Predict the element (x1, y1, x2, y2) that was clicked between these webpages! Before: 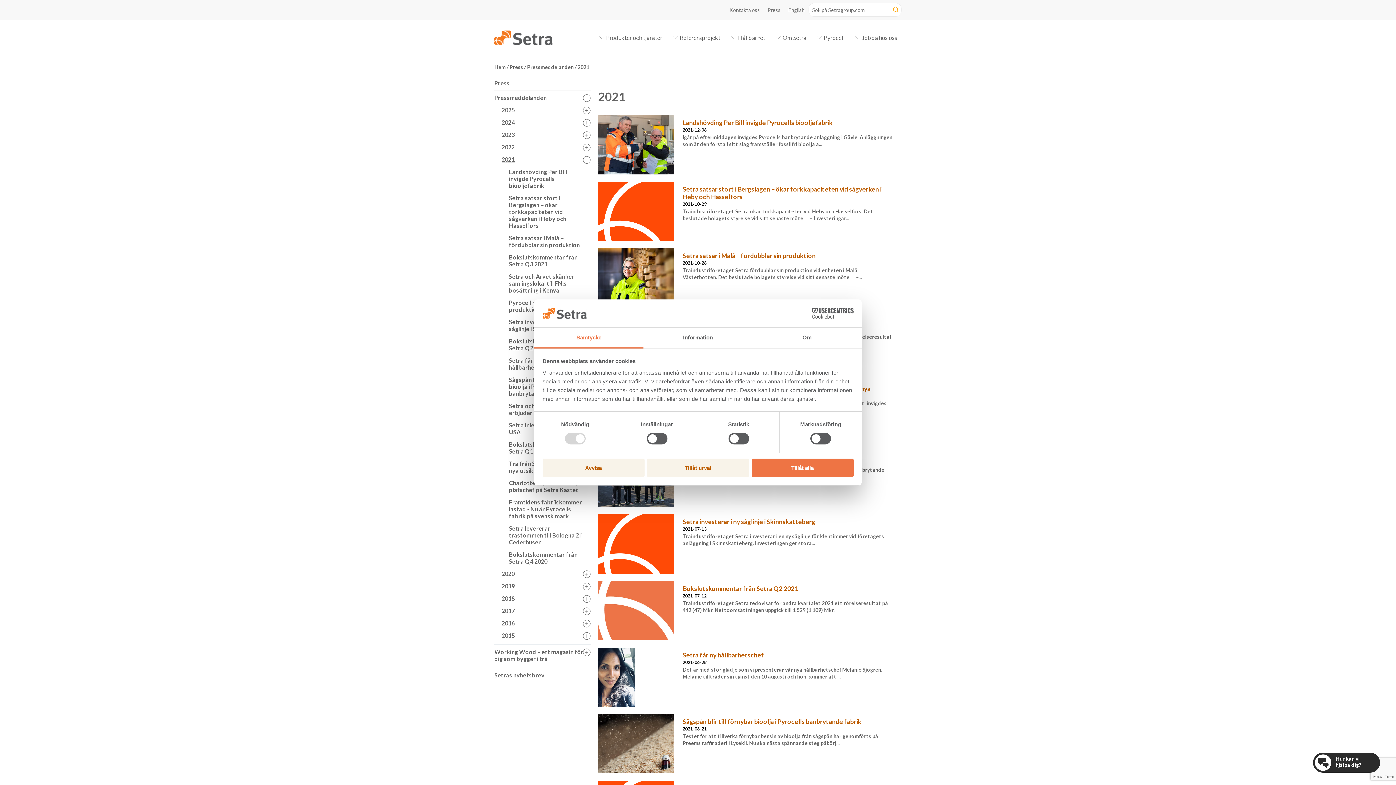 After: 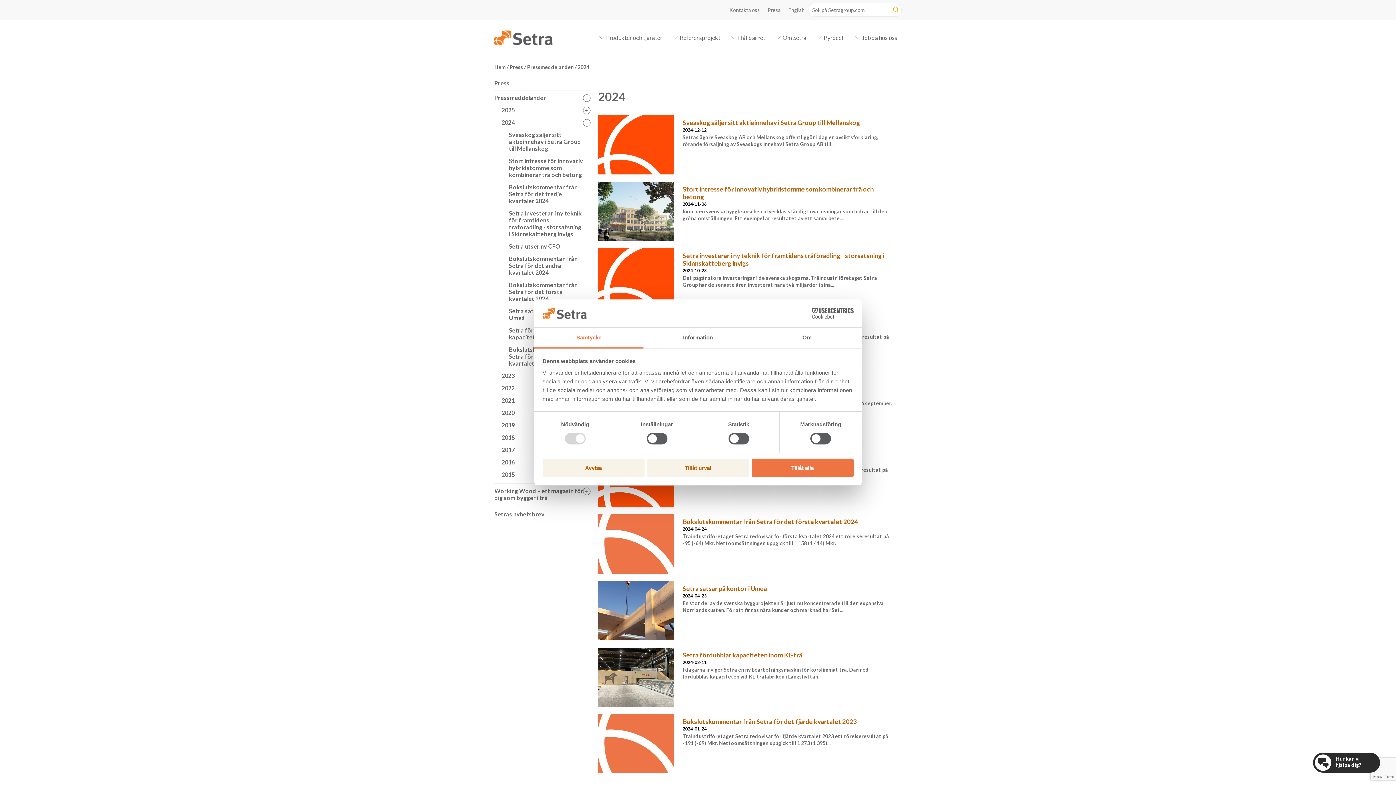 Action: label: 2024 bbox: (501, 118, 590, 125)